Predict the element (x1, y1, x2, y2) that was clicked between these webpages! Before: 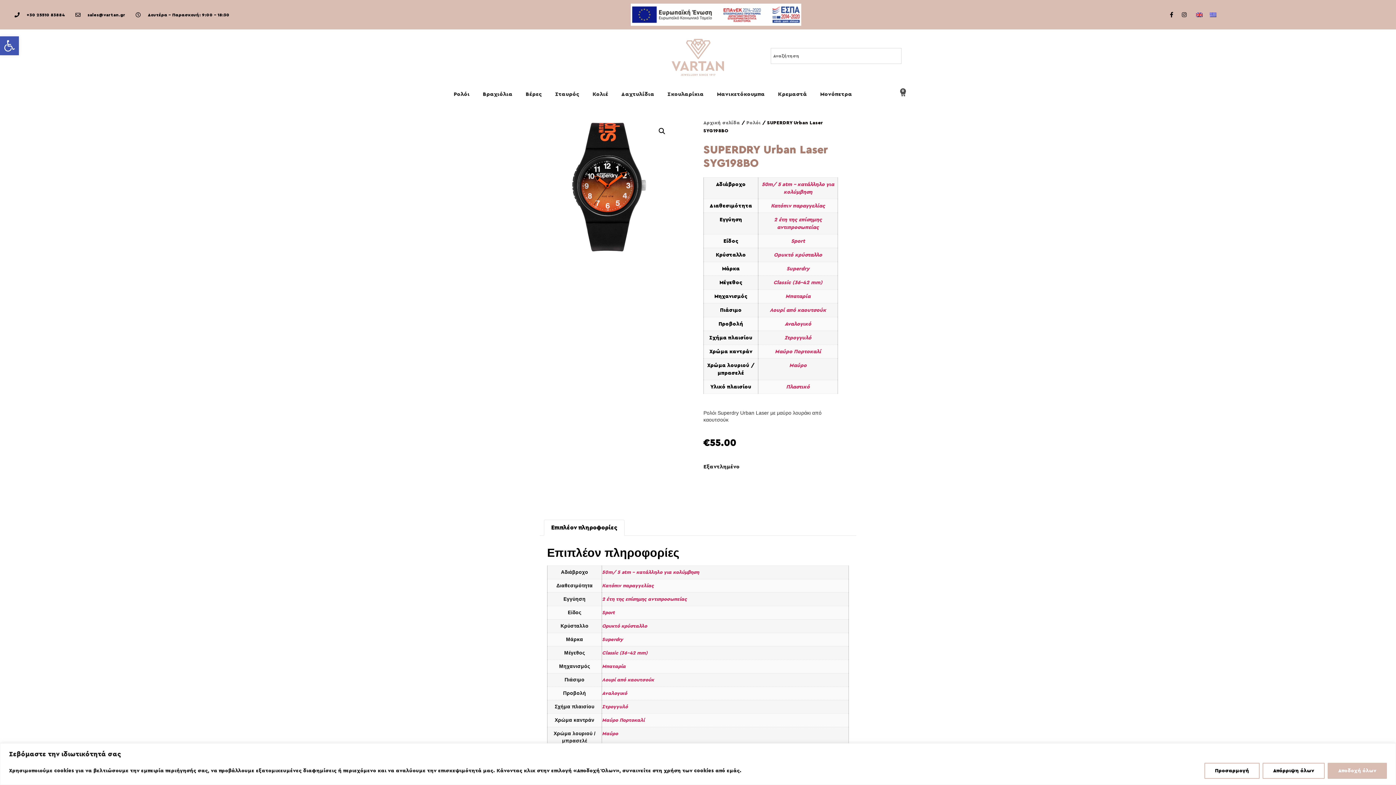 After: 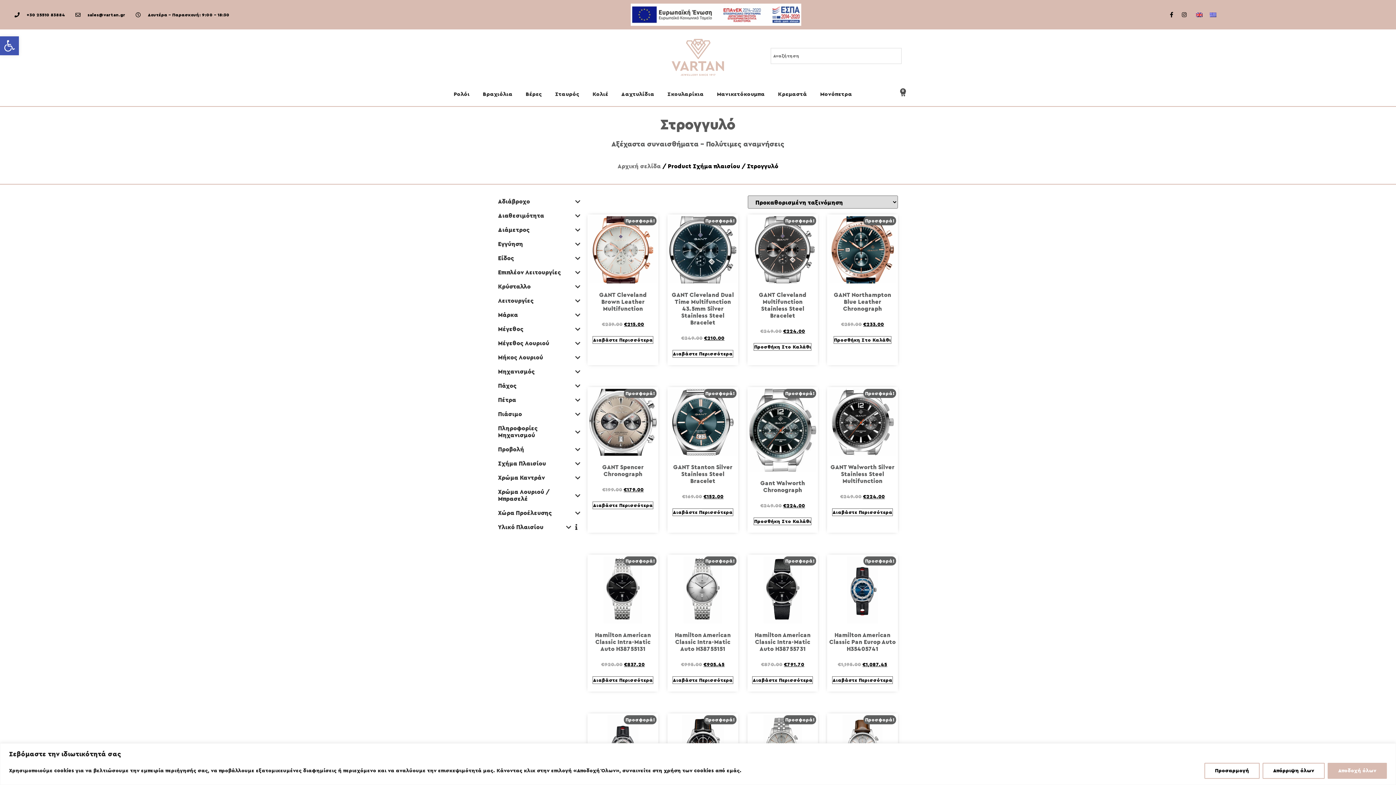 Action: label: Στρογγυλό bbox: (602, 704, 628, 709)